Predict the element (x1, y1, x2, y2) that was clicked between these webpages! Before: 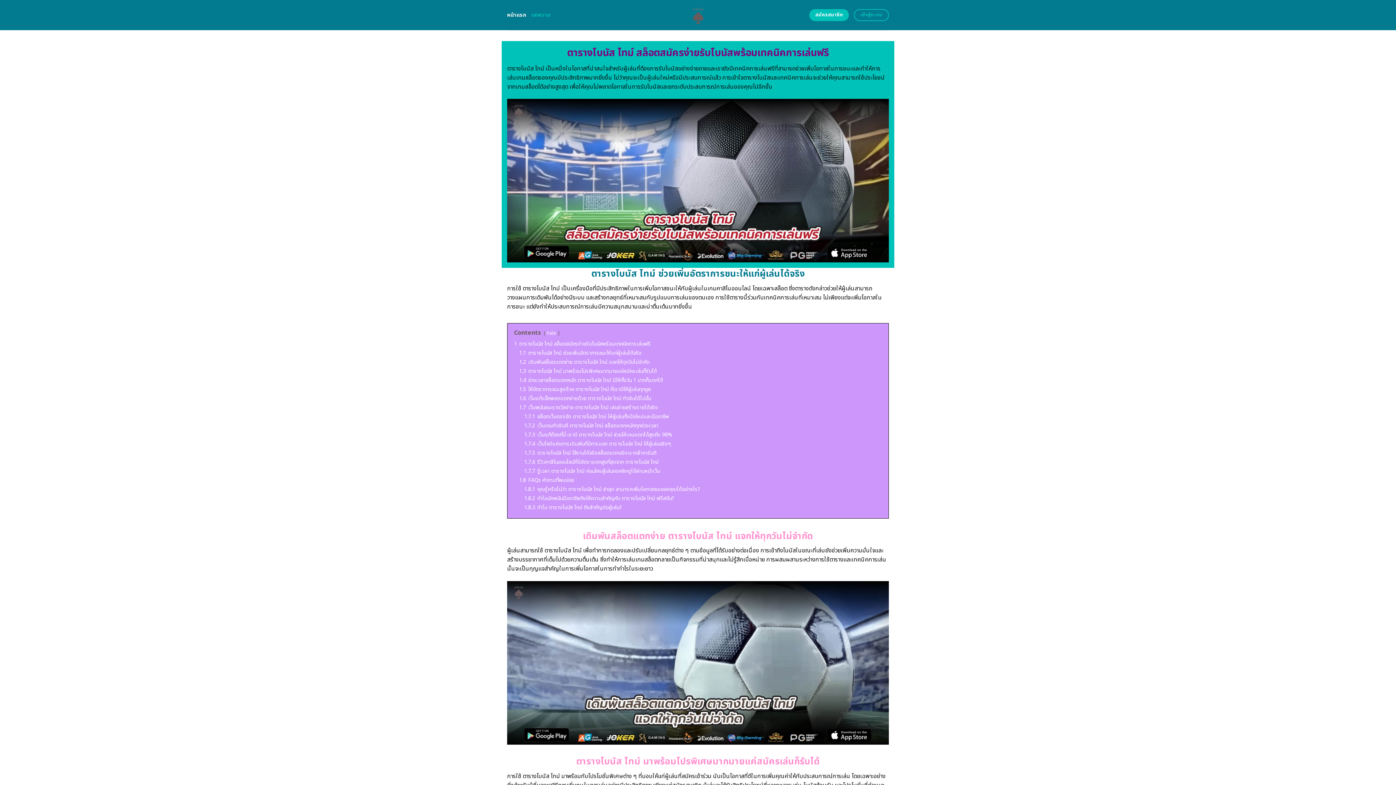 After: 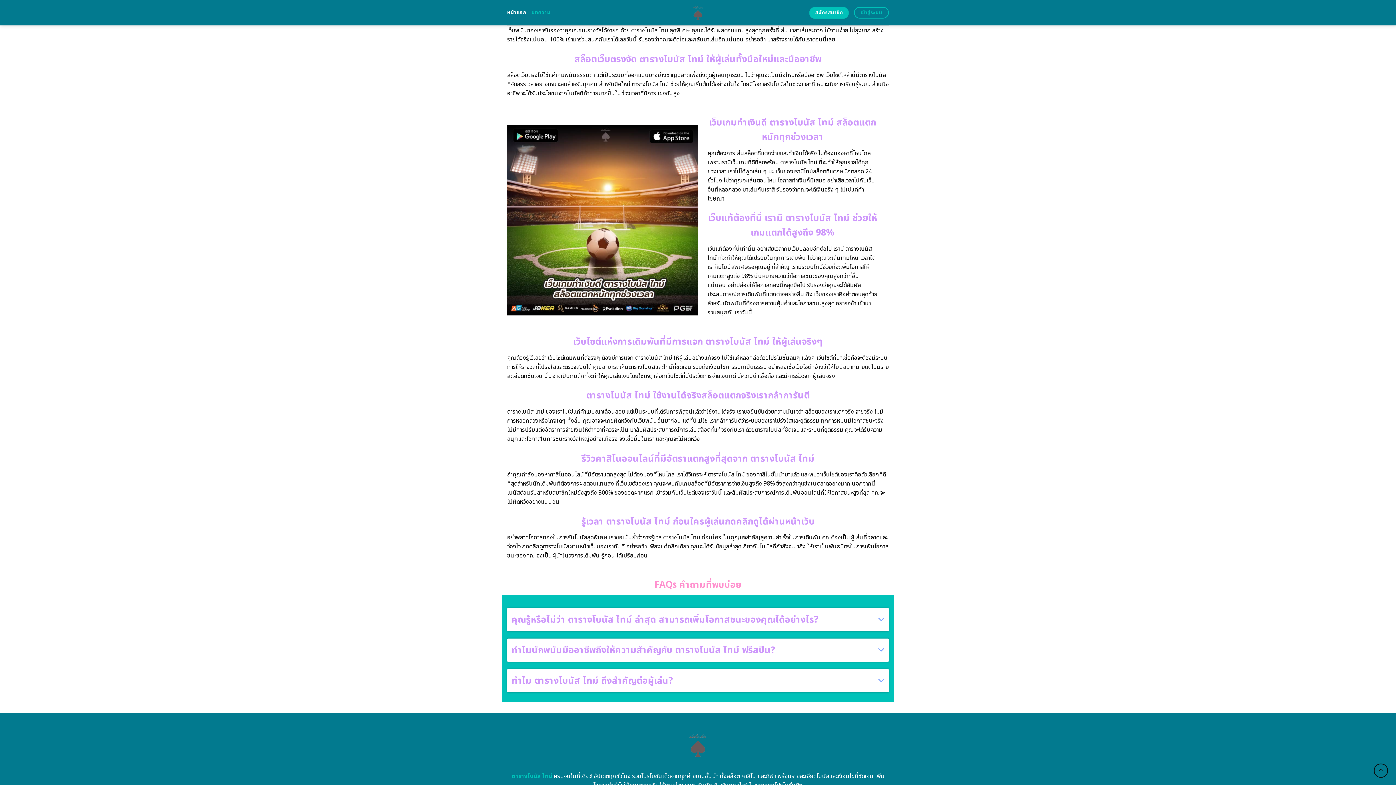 Action: bbox: (519, 403, 658, 411) label: 1.7 เว็บพนันชนะรางวัลง่าย ตารางโบนัส ไทม์ เล่นง่ายสร้างรายได้จริง